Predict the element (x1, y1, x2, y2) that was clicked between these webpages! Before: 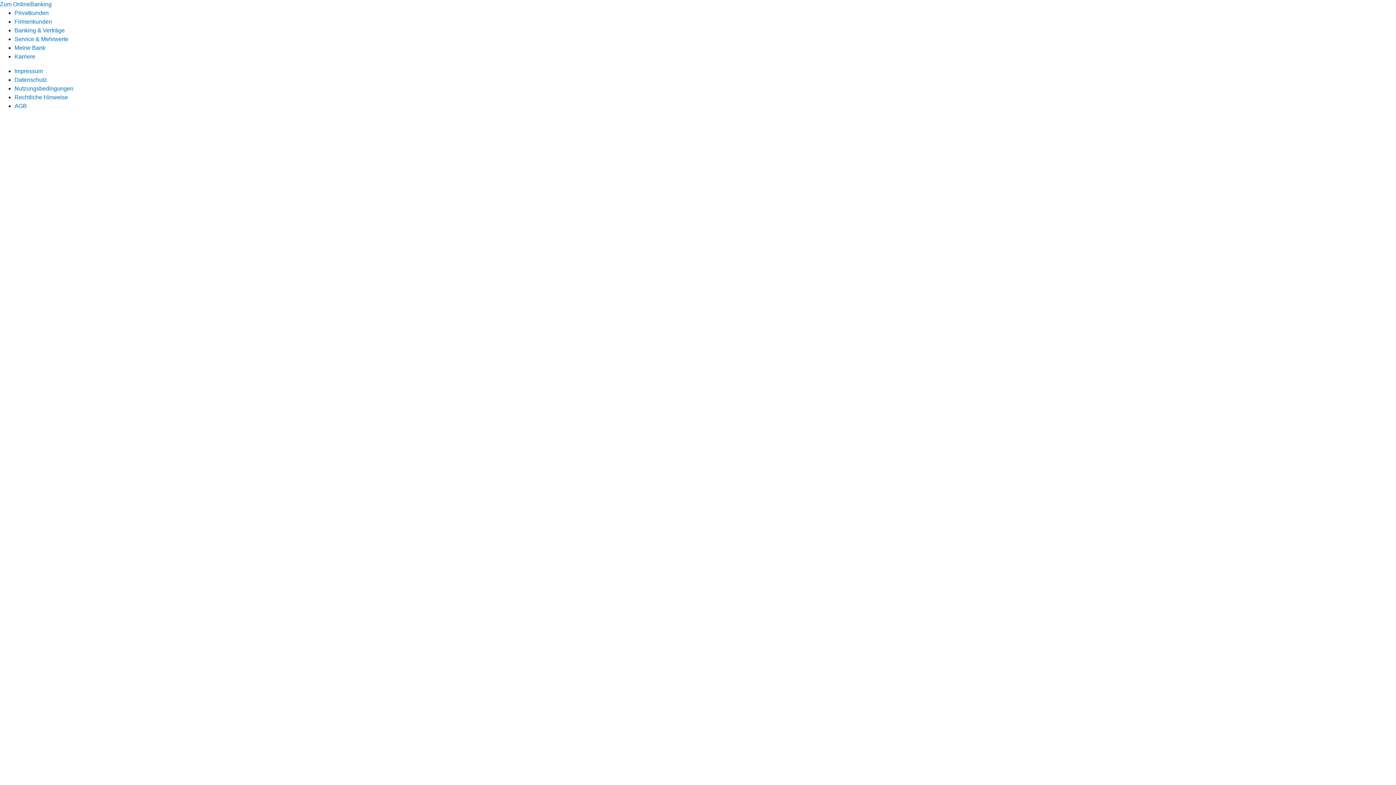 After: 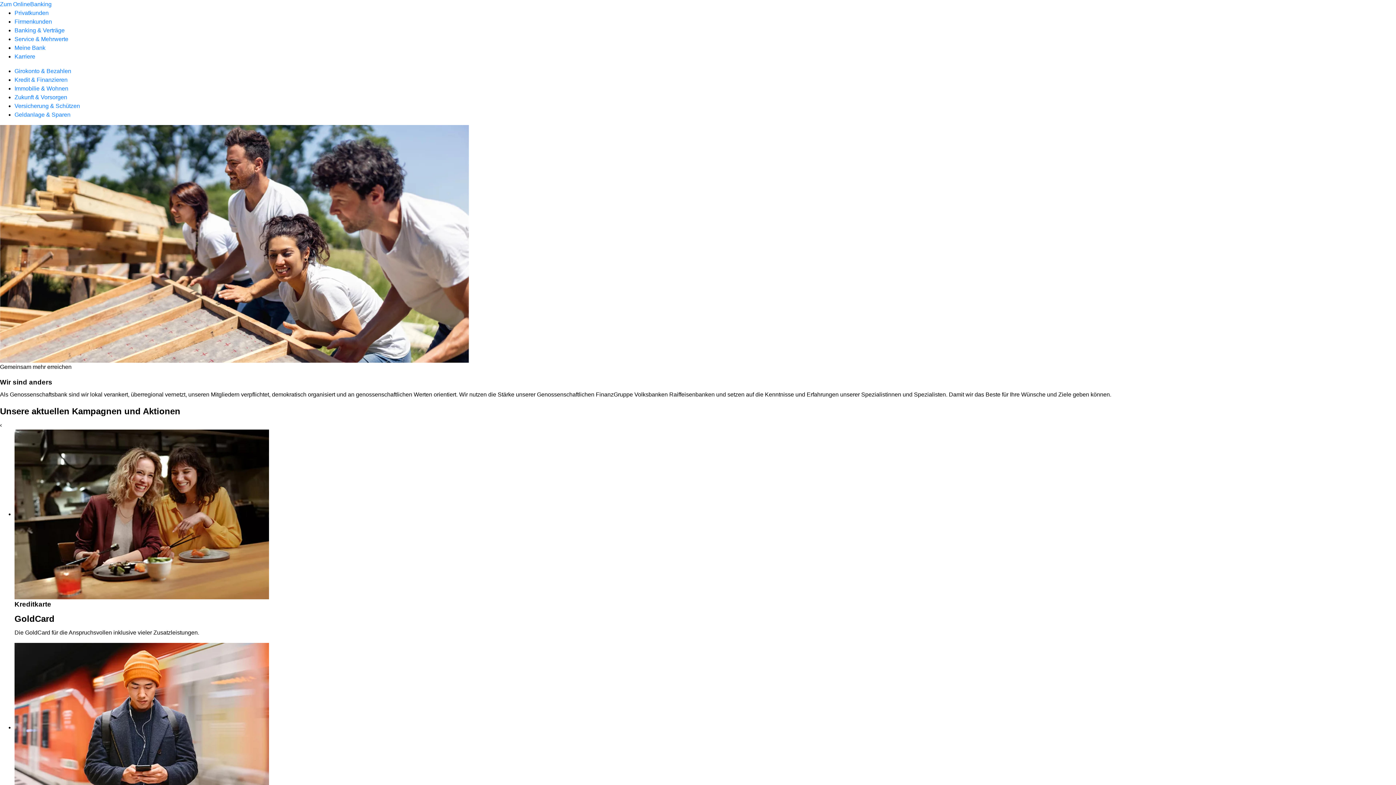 Action: bbox: (14, 9, 48, 16) label: Privatkunden